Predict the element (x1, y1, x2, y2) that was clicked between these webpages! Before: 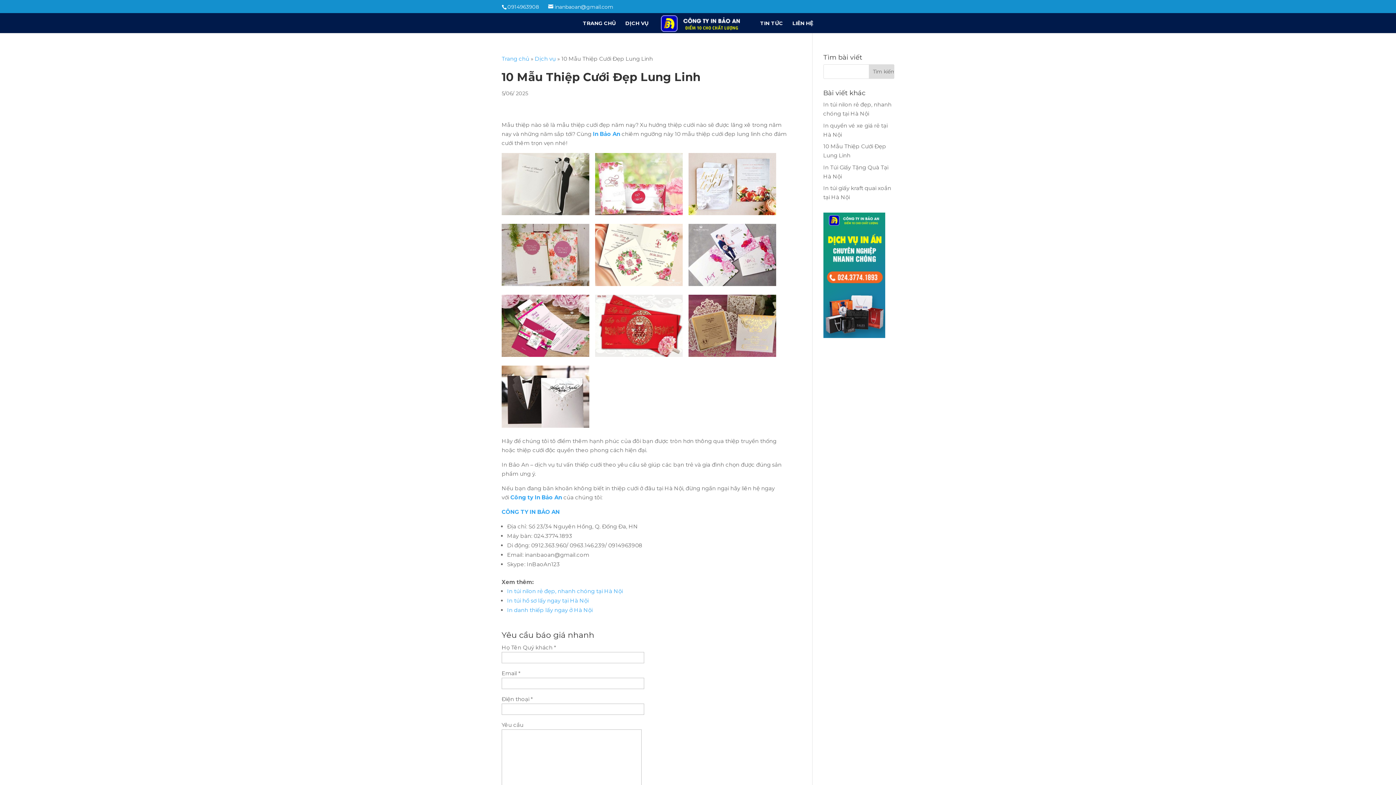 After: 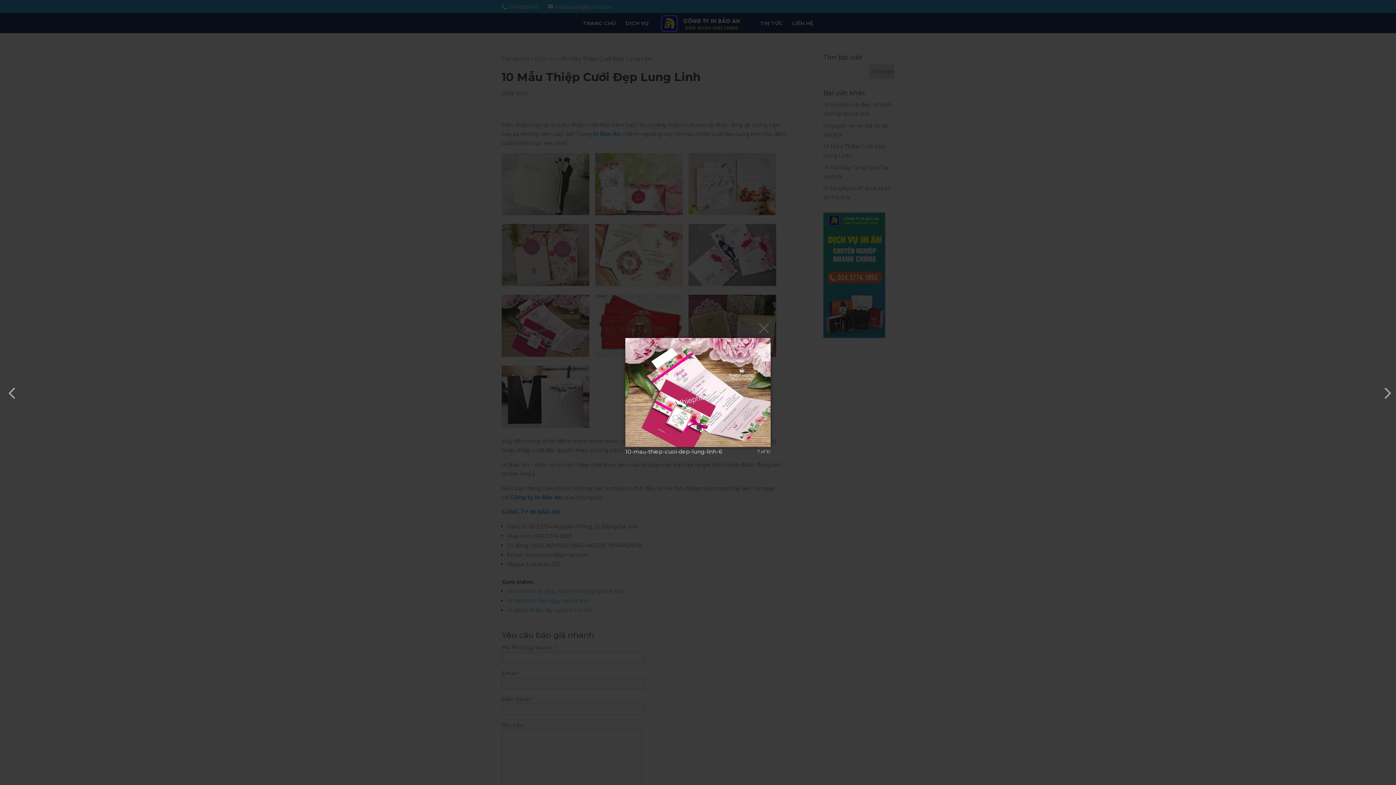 Action: bbox: (501, 353, 589, 360)